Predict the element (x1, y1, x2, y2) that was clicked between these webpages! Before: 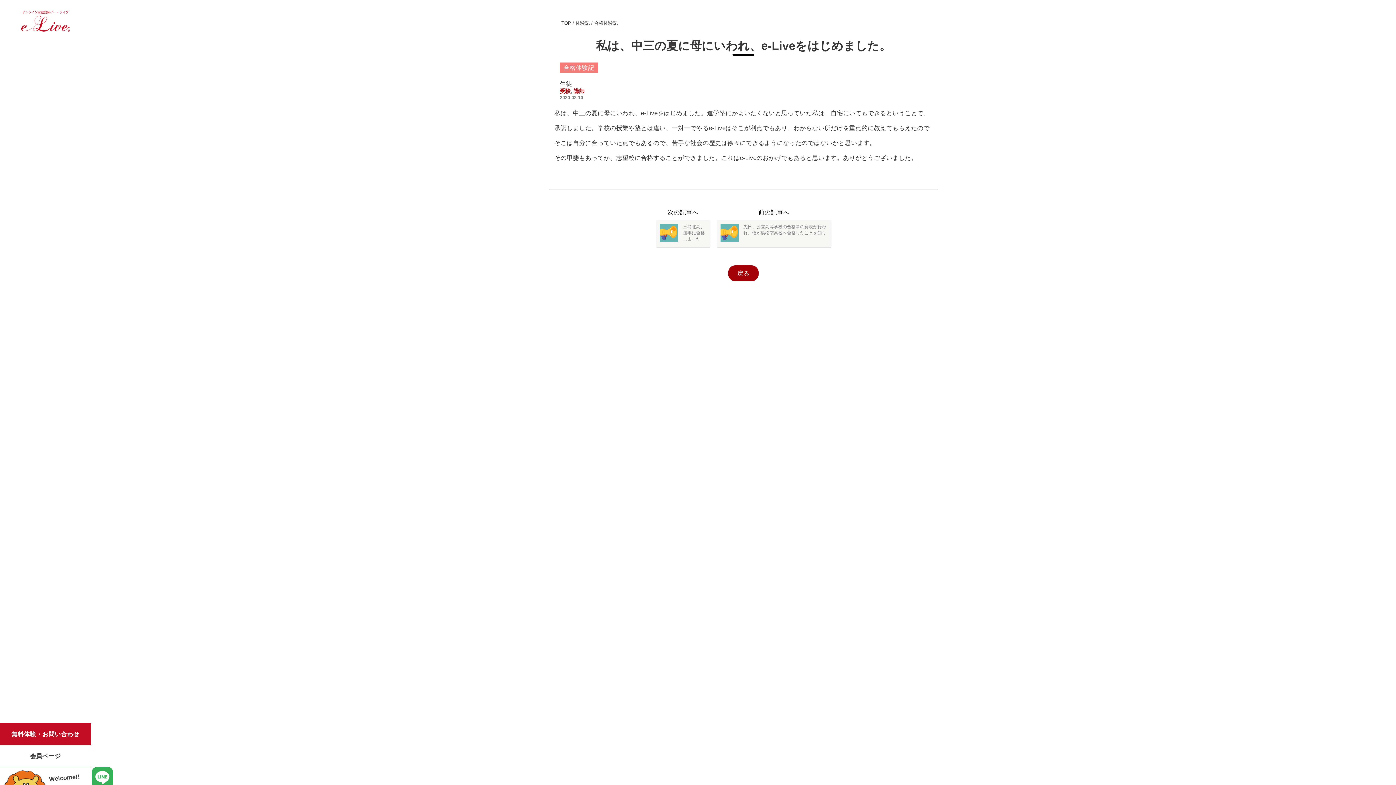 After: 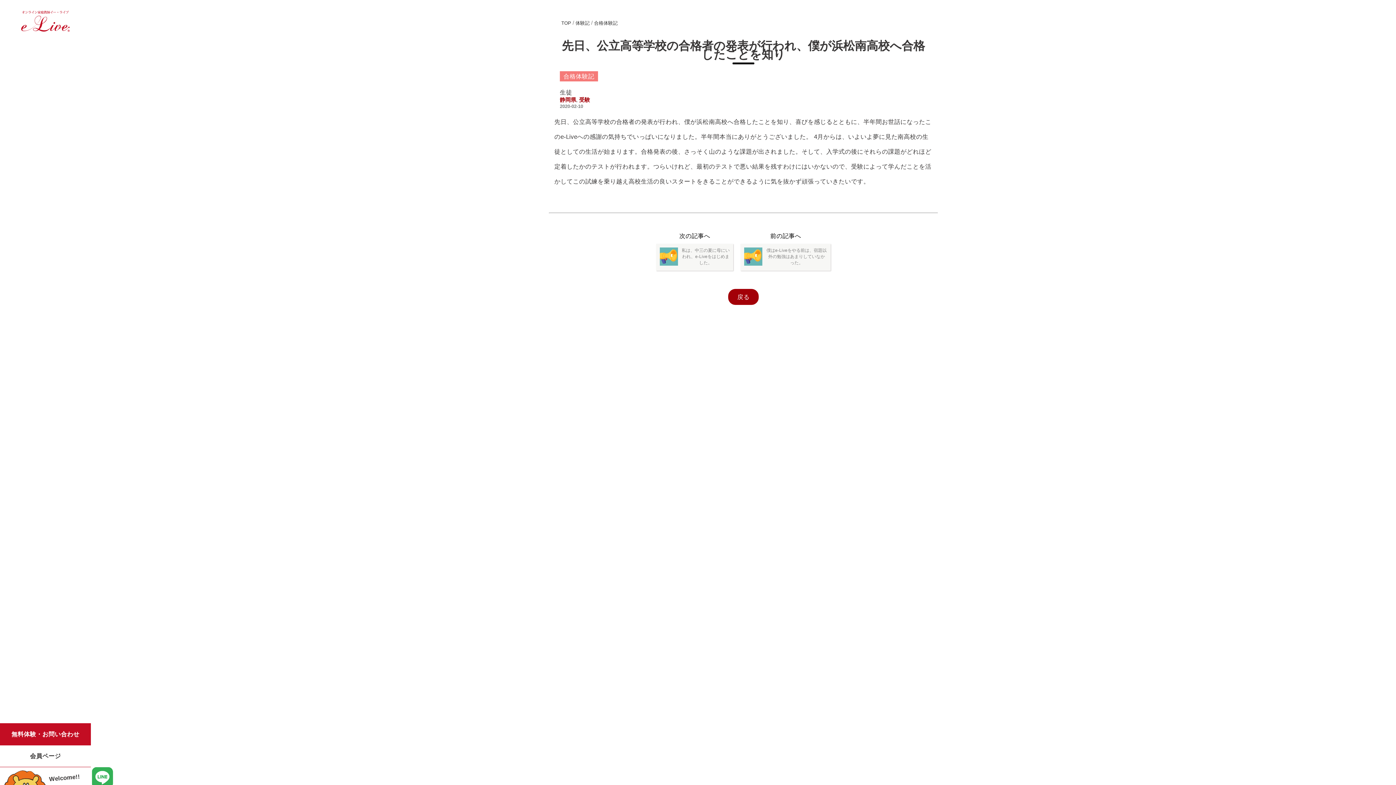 Action: label: 先日、公立高等学校の合格者の発表が行われ、僕が浜松南高校へ合格したことを知り bbox: (742, 224, 827, 243)